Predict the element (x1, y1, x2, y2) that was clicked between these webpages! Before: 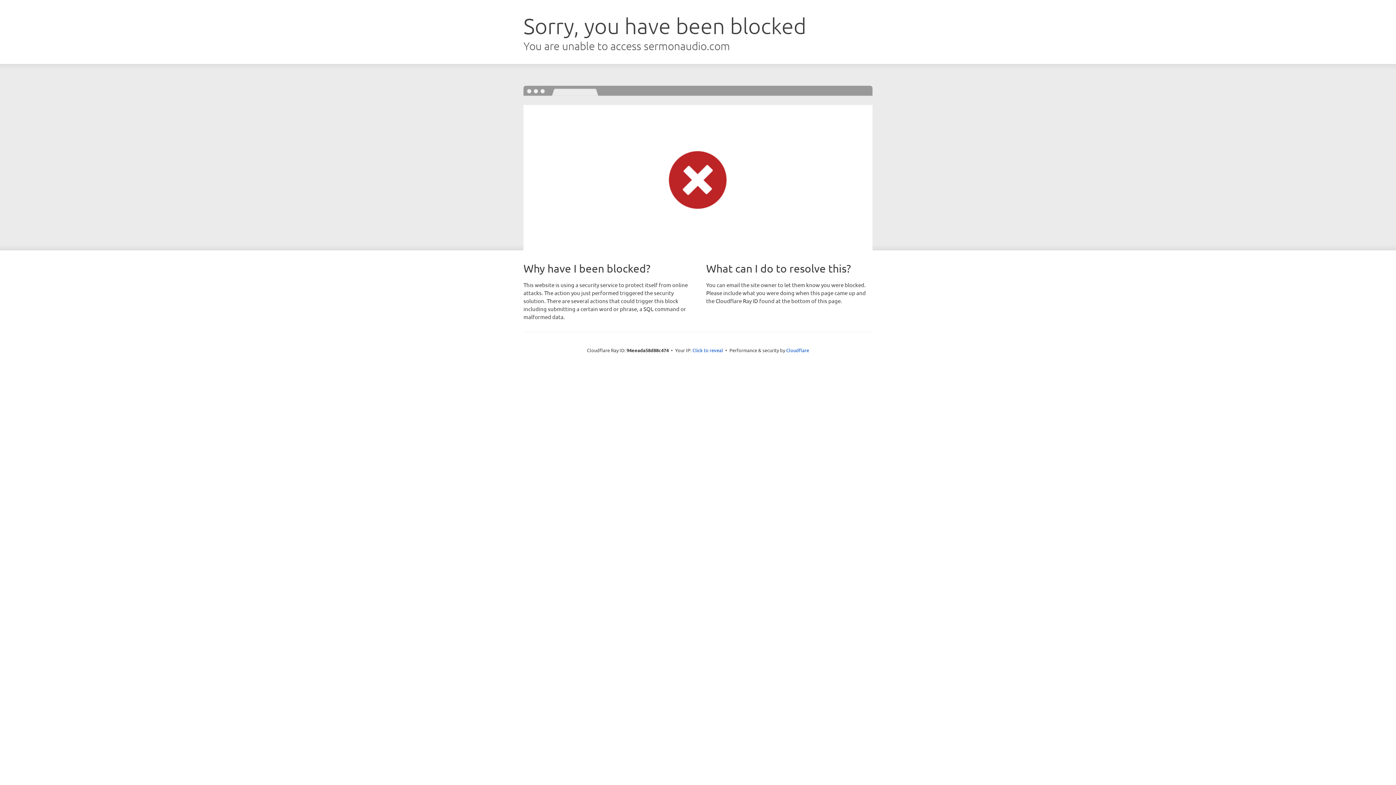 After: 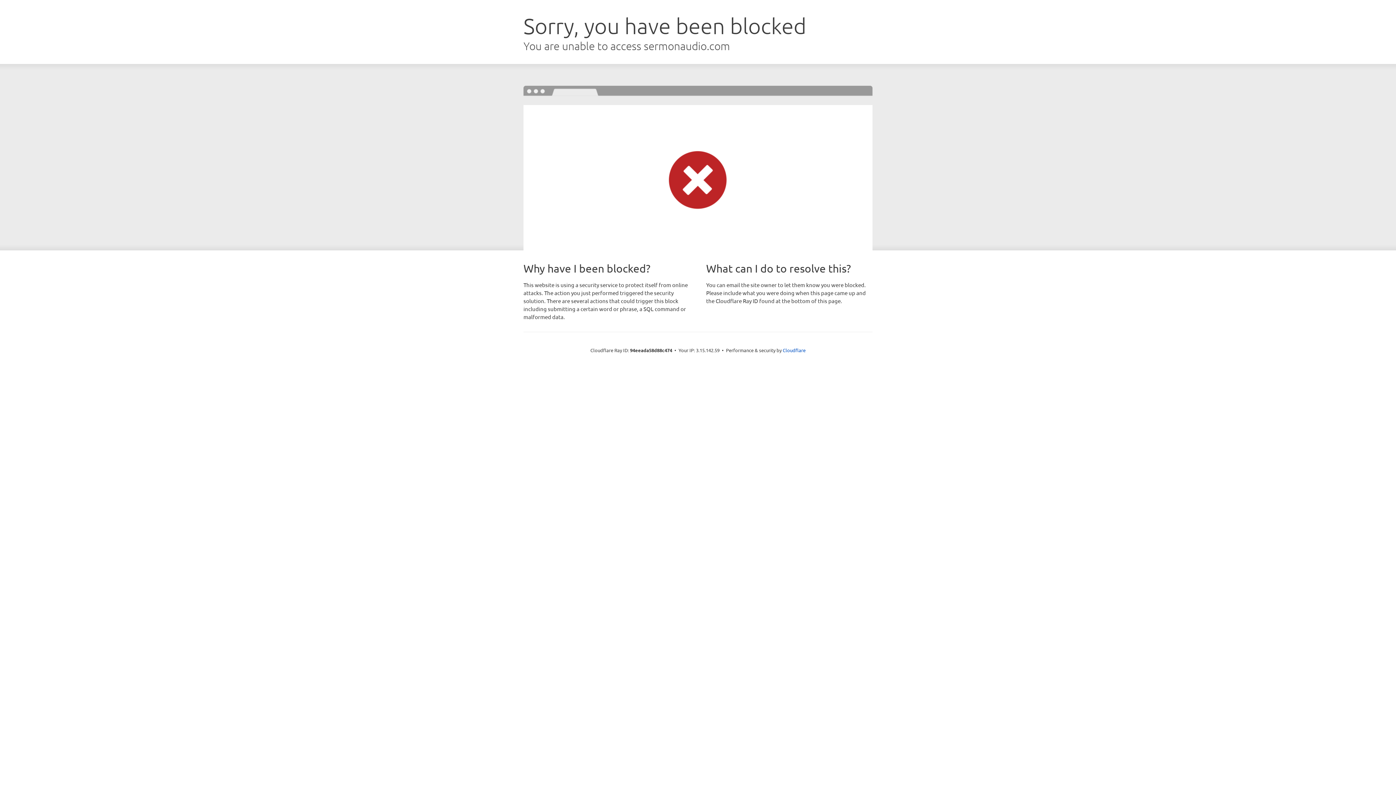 Action: label: Click to reveal bbox: (692, 346, 723, 353)